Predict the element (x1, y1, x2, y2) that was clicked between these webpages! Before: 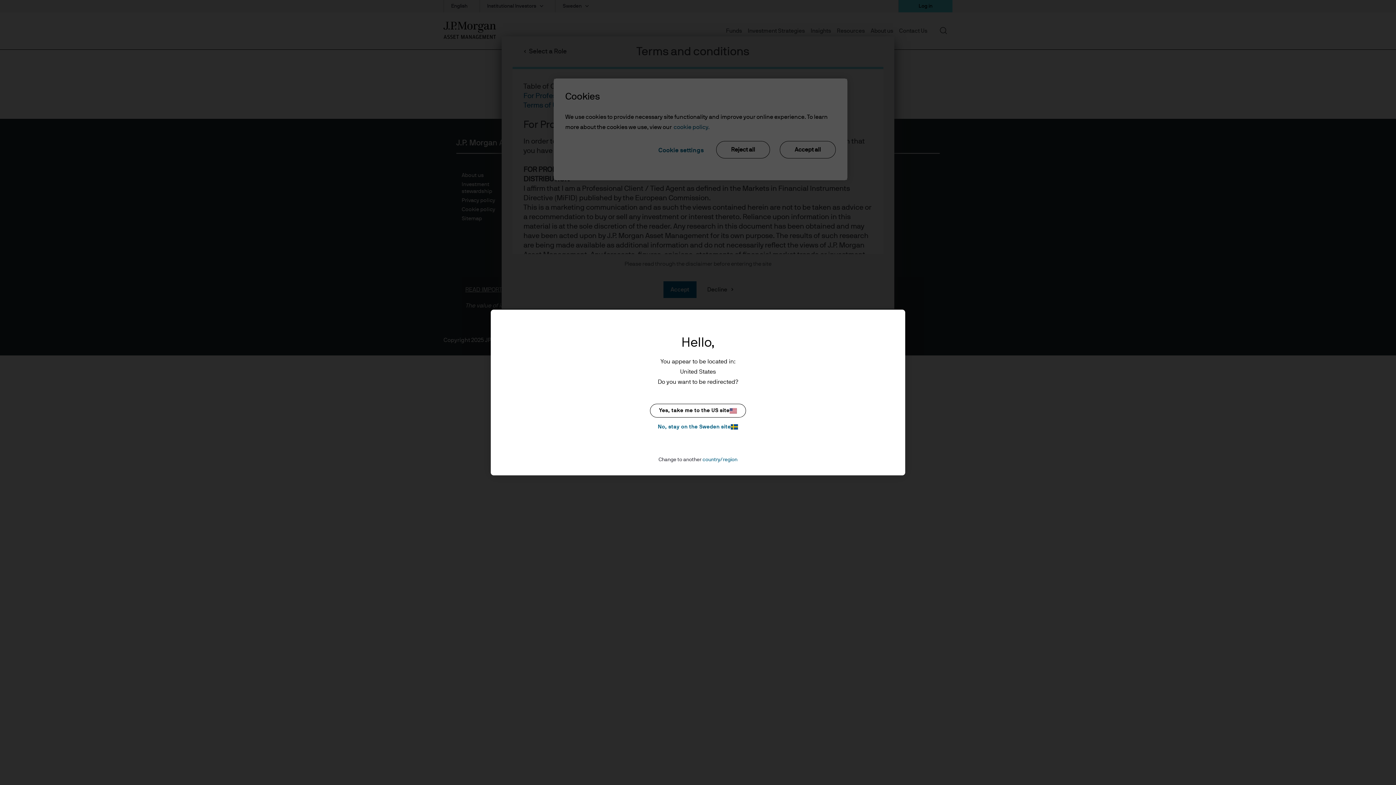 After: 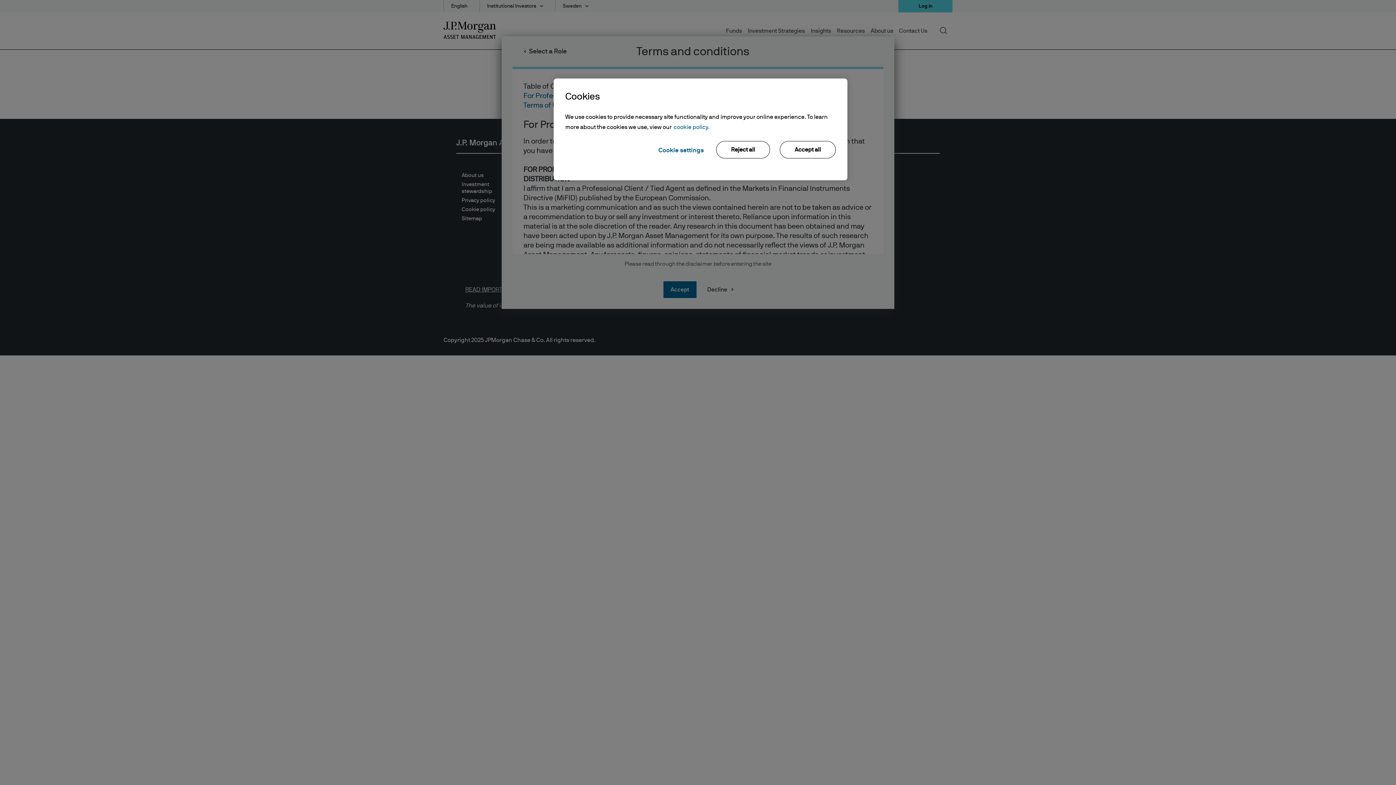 Action: label: No, stay on the Sweden site bbox: (650, 422, 746, 431)